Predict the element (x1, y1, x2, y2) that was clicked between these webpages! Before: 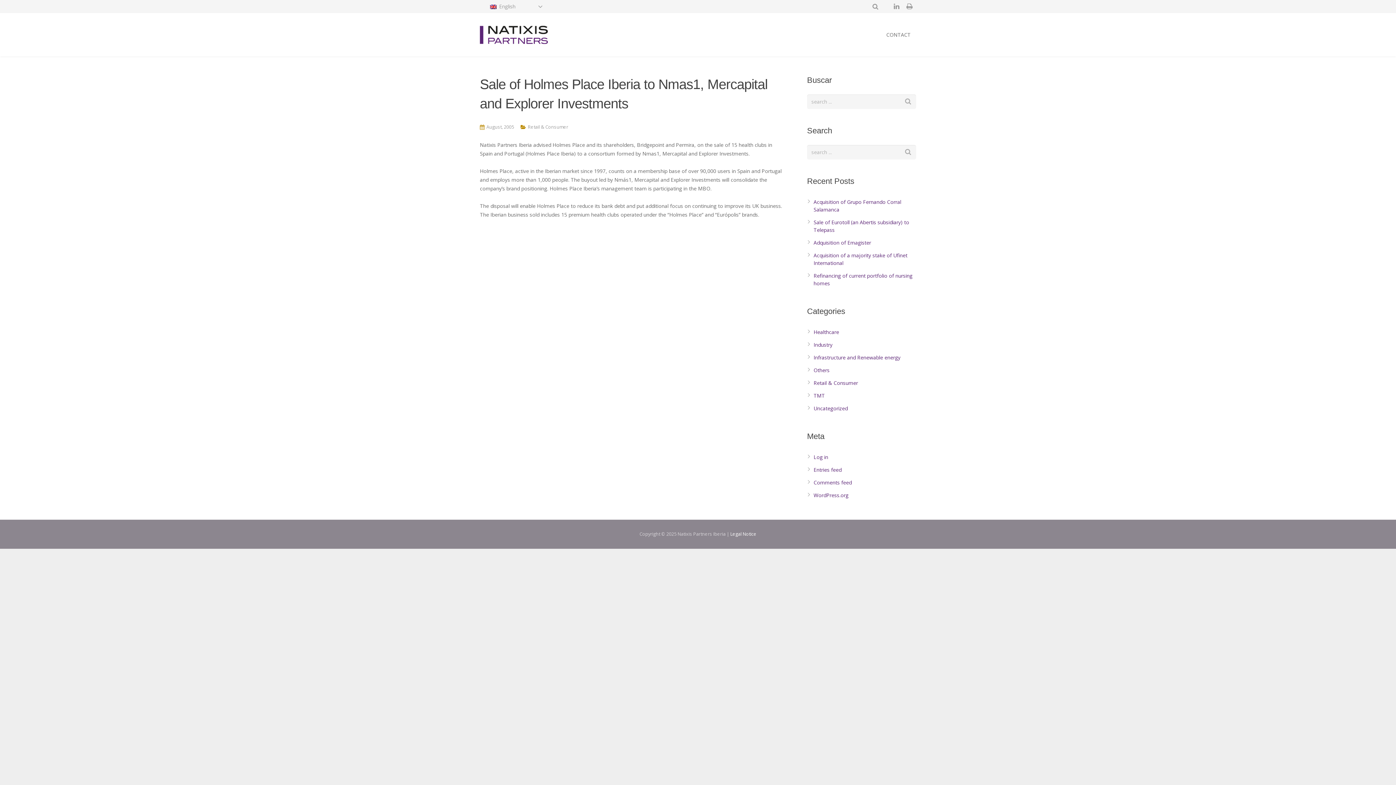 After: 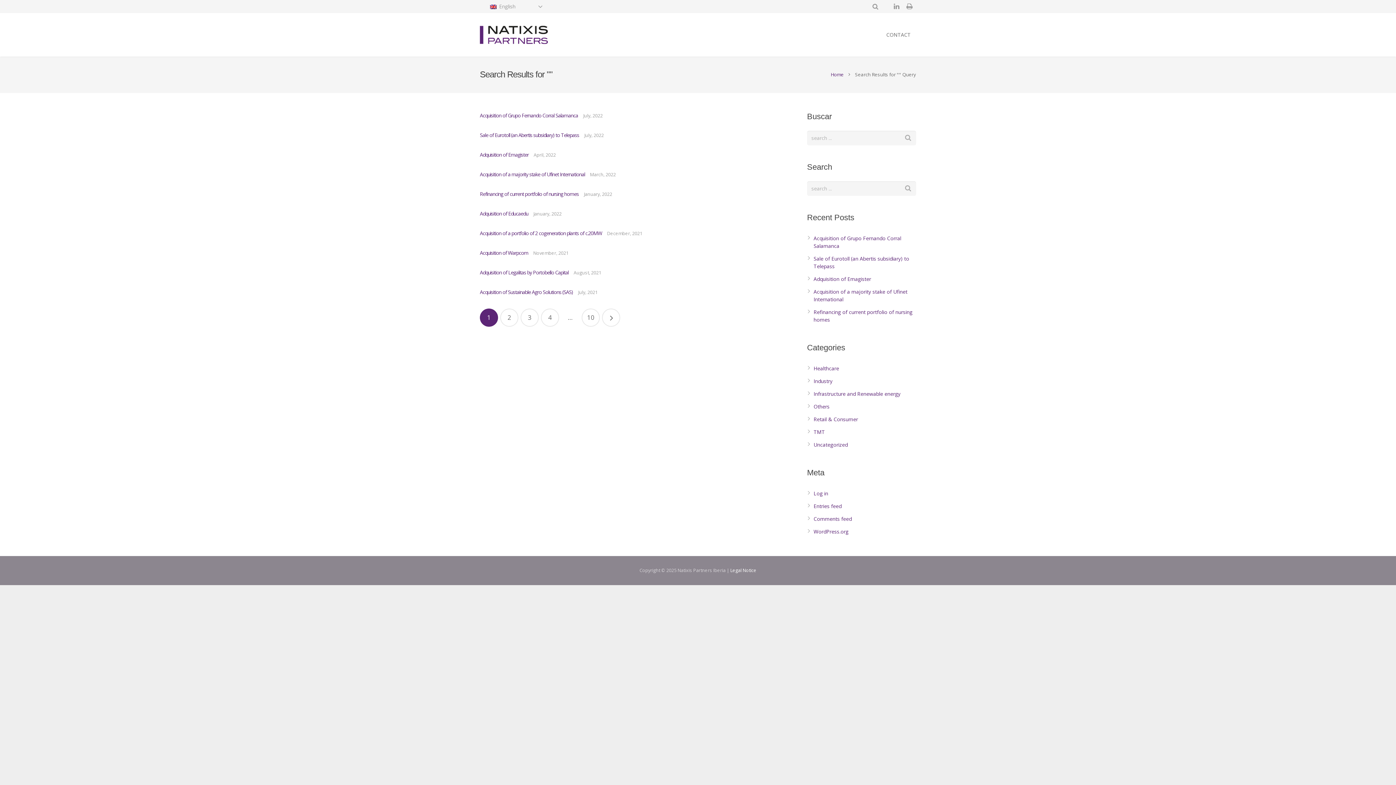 Action: bbox: (900, 145, 916, 158)